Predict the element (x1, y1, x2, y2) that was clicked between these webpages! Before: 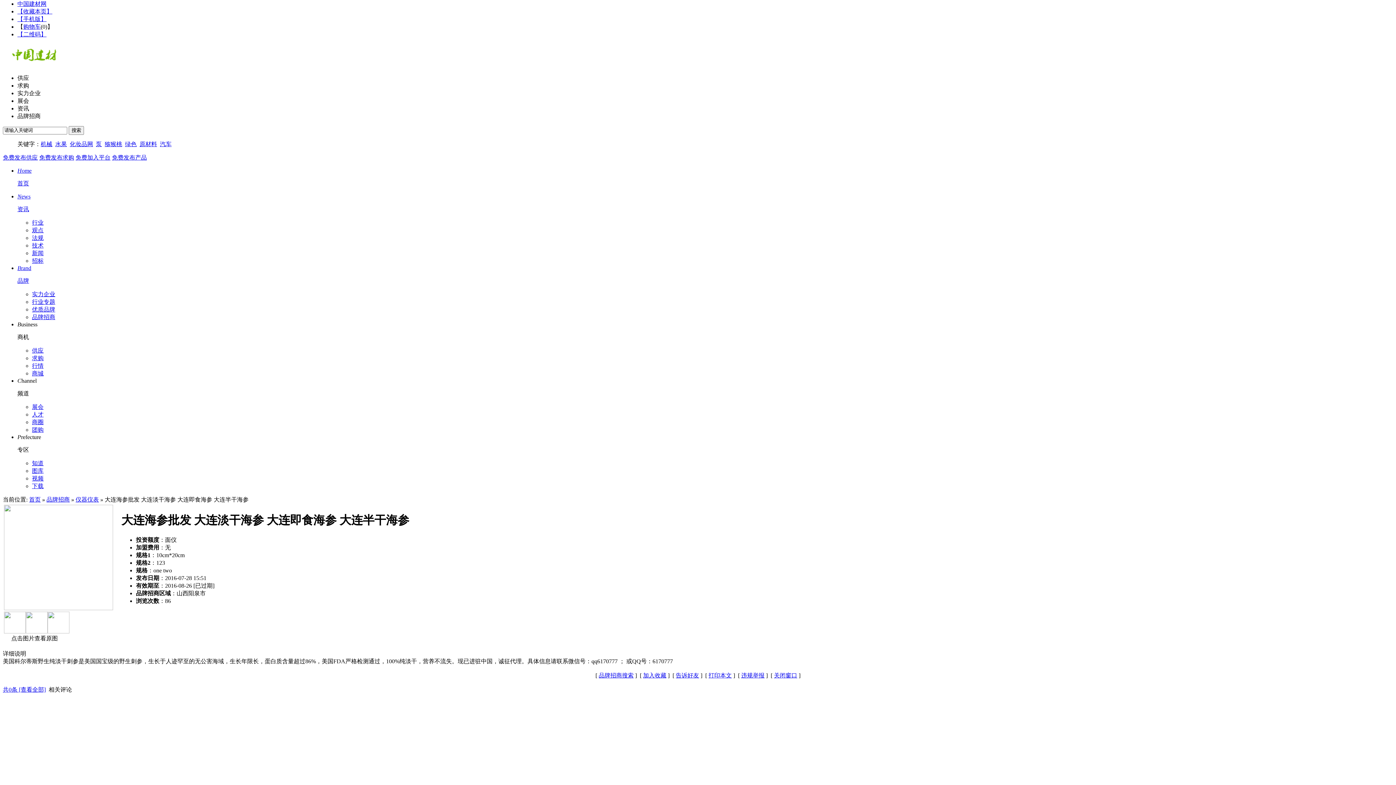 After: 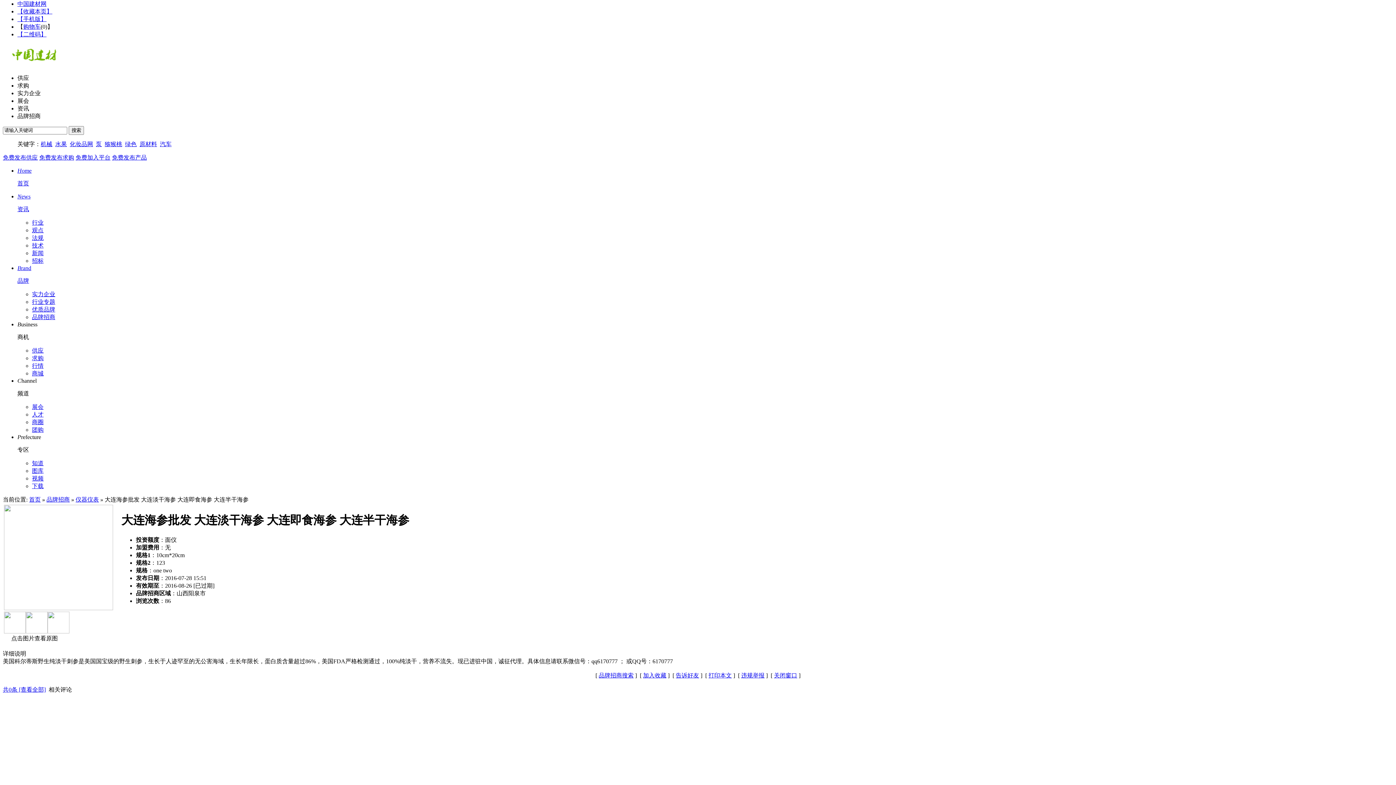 Action: bbox: (32, 460, 43, 466) label: 知道